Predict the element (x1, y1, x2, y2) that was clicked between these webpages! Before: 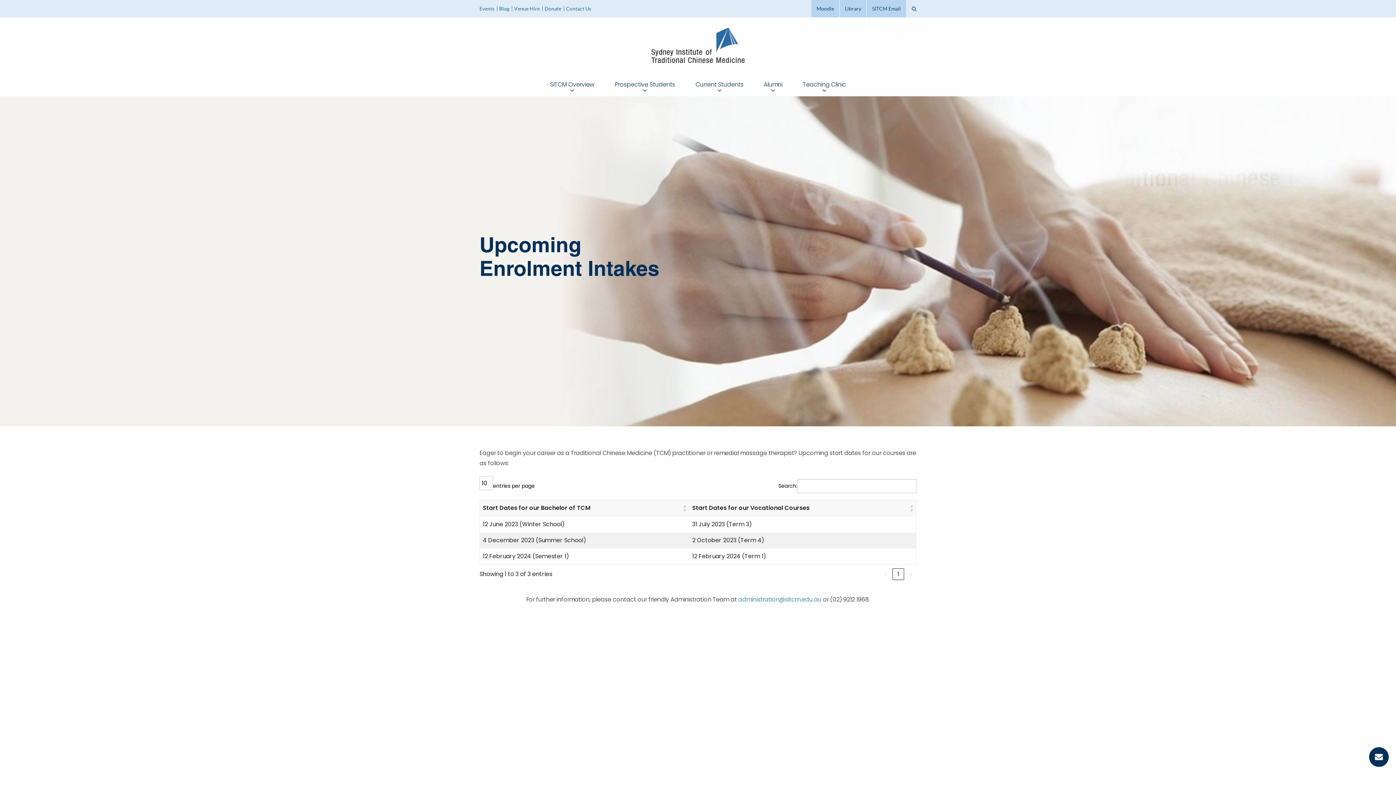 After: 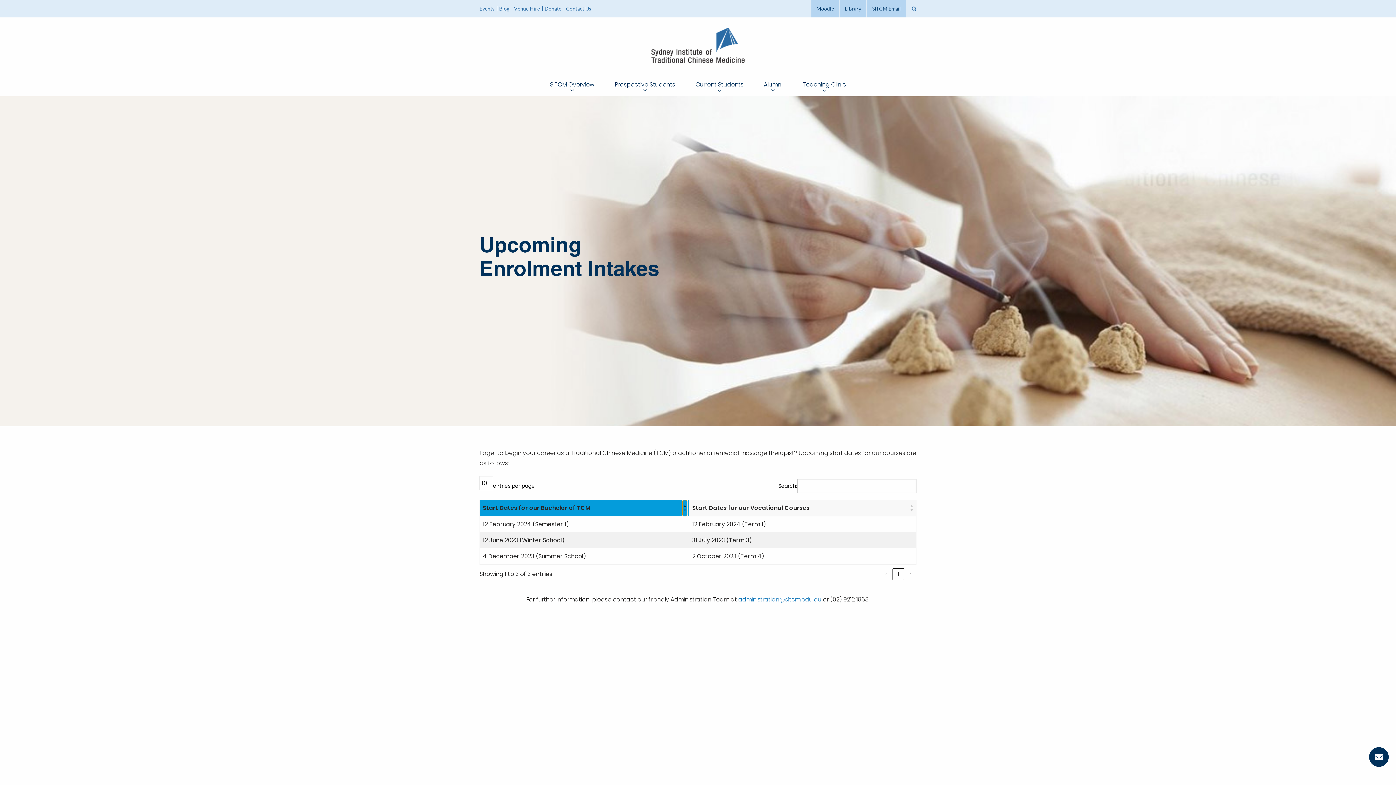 Action: bbox: (682, 500, 687, 516) label: Start Dates for our Bachelor of TCM: Activate to sort